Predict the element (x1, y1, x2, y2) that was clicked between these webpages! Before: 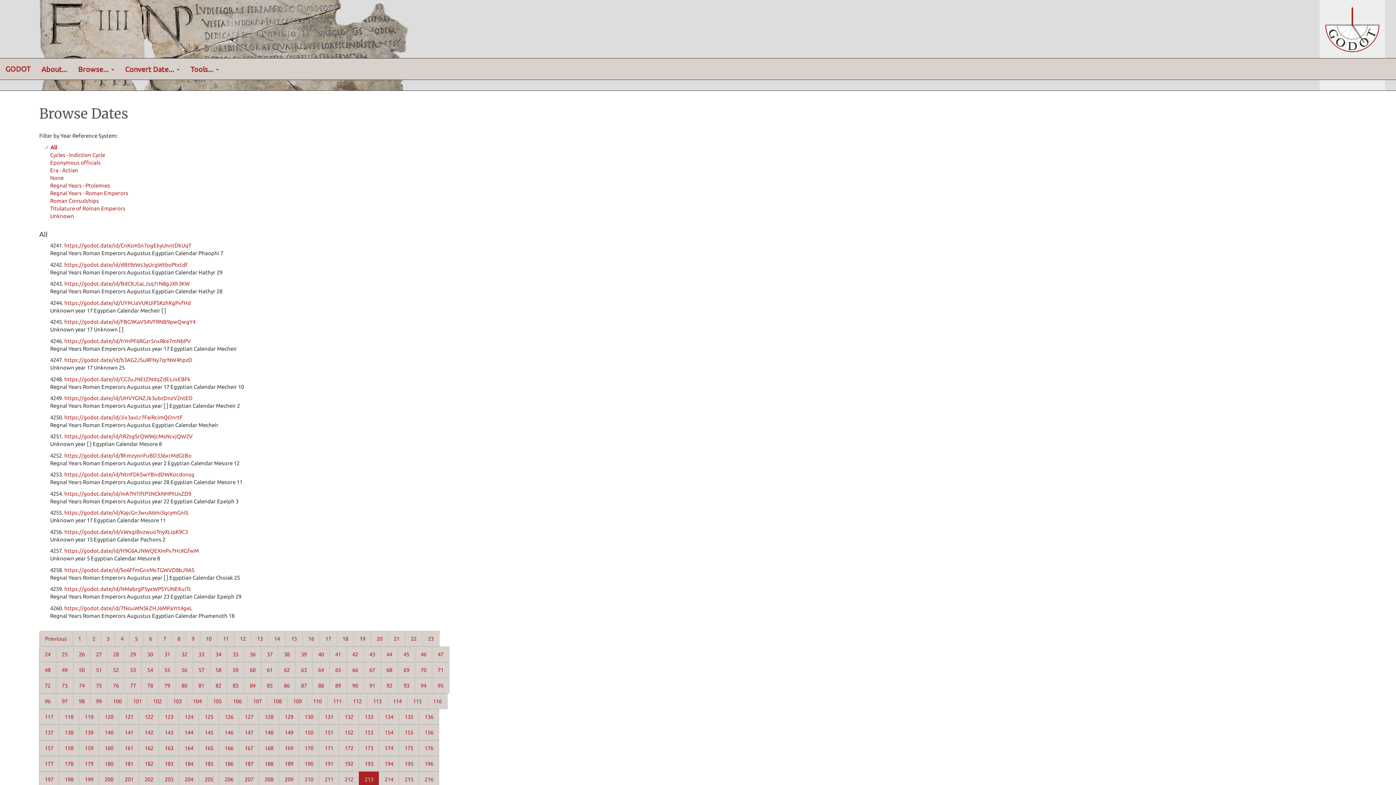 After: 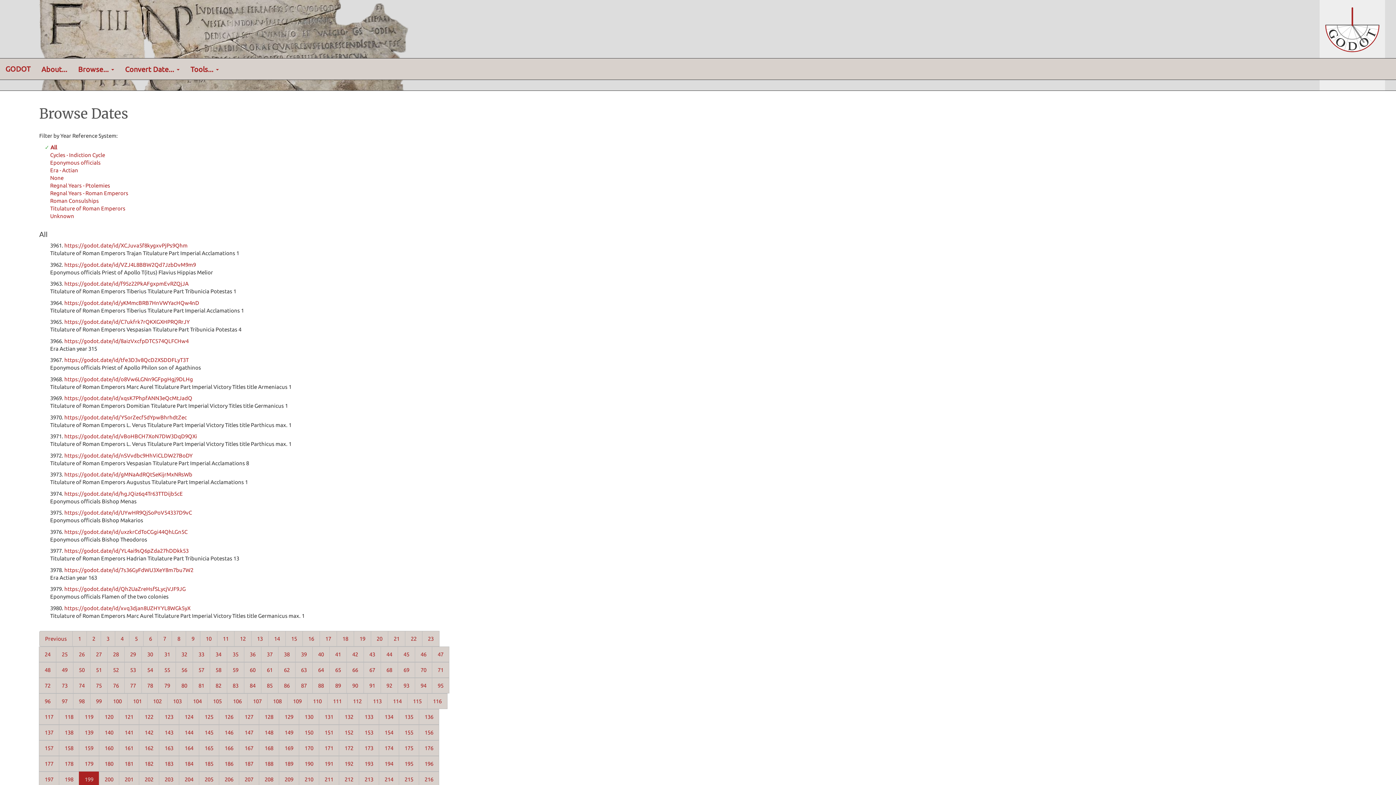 Action: bbox: (78, 772, 99, 787) label: 199